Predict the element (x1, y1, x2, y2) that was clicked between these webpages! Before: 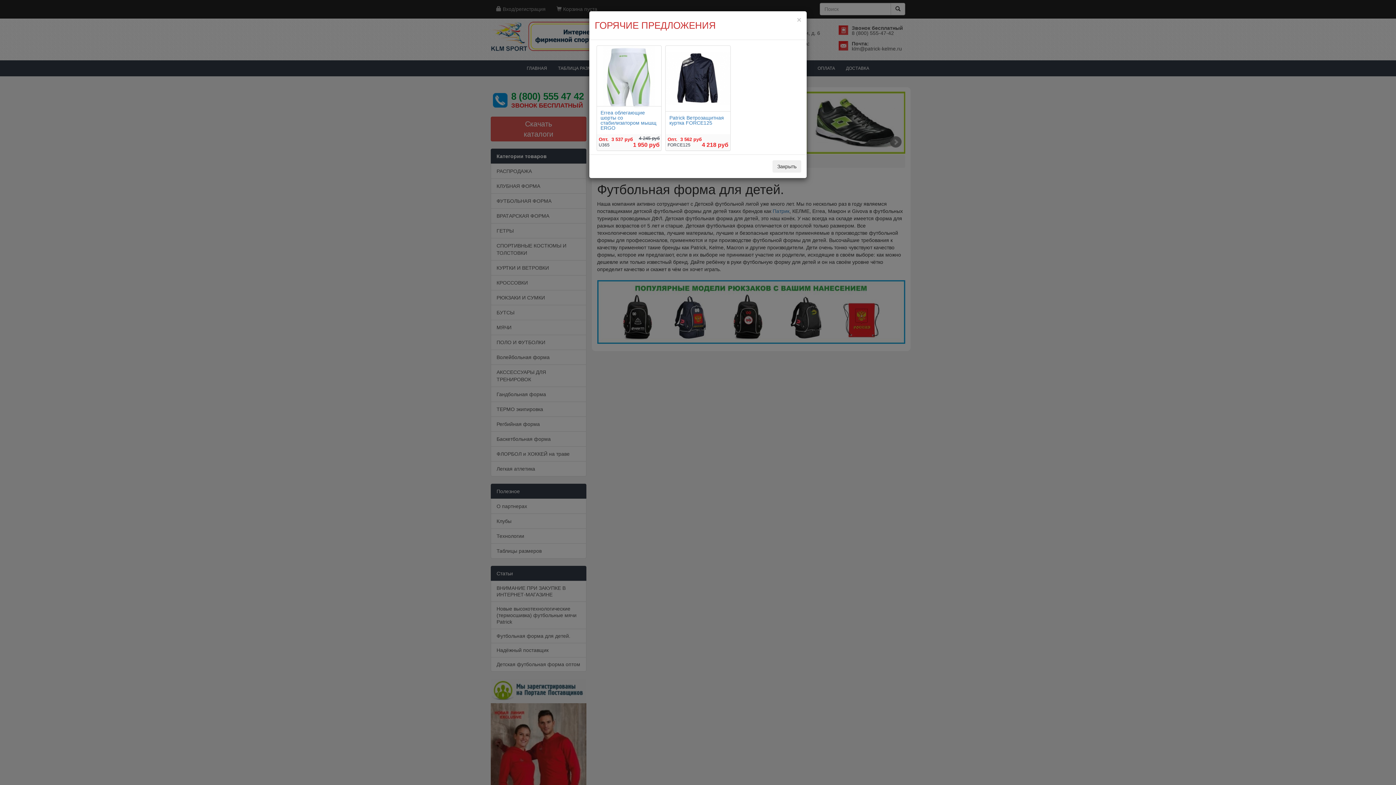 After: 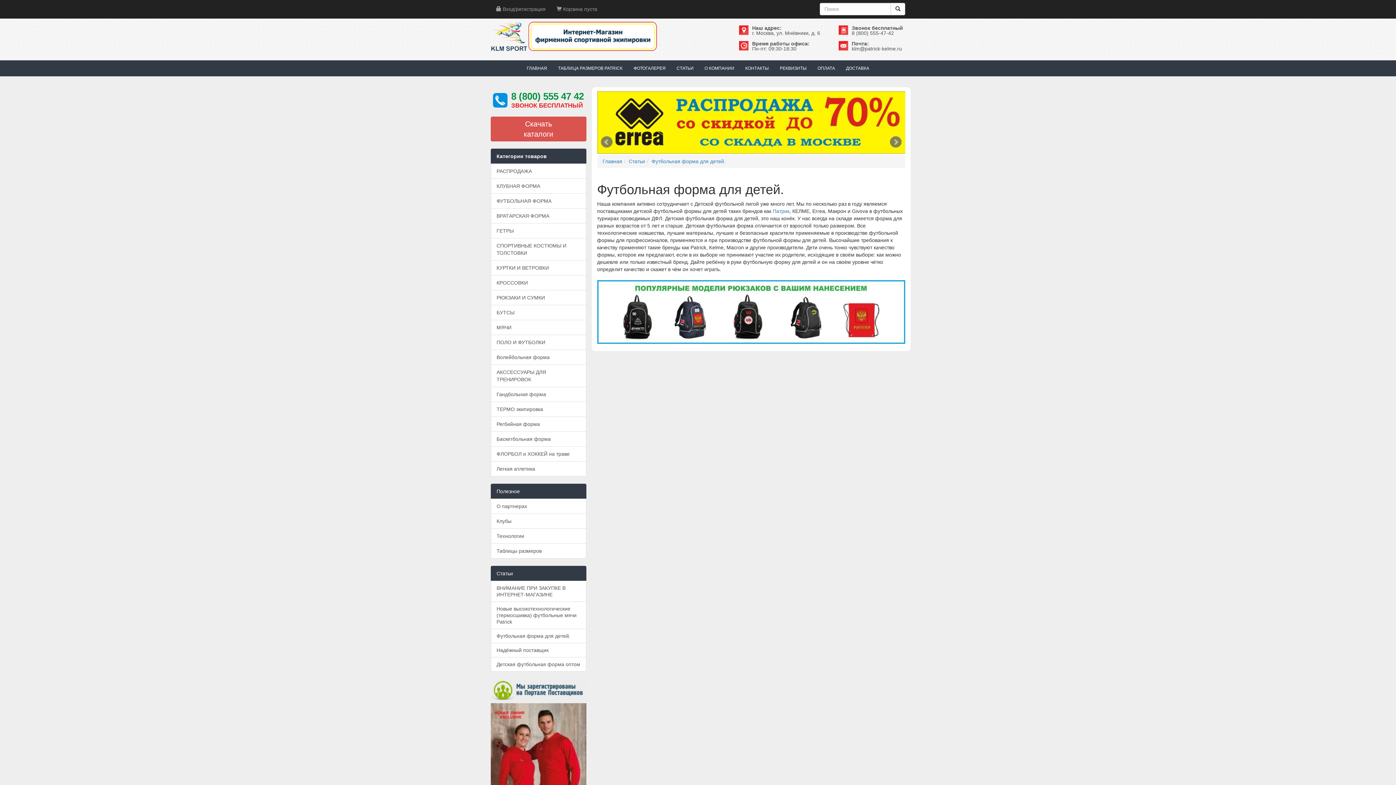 Action: label: Close bbox: (797, 16, 801, 23)